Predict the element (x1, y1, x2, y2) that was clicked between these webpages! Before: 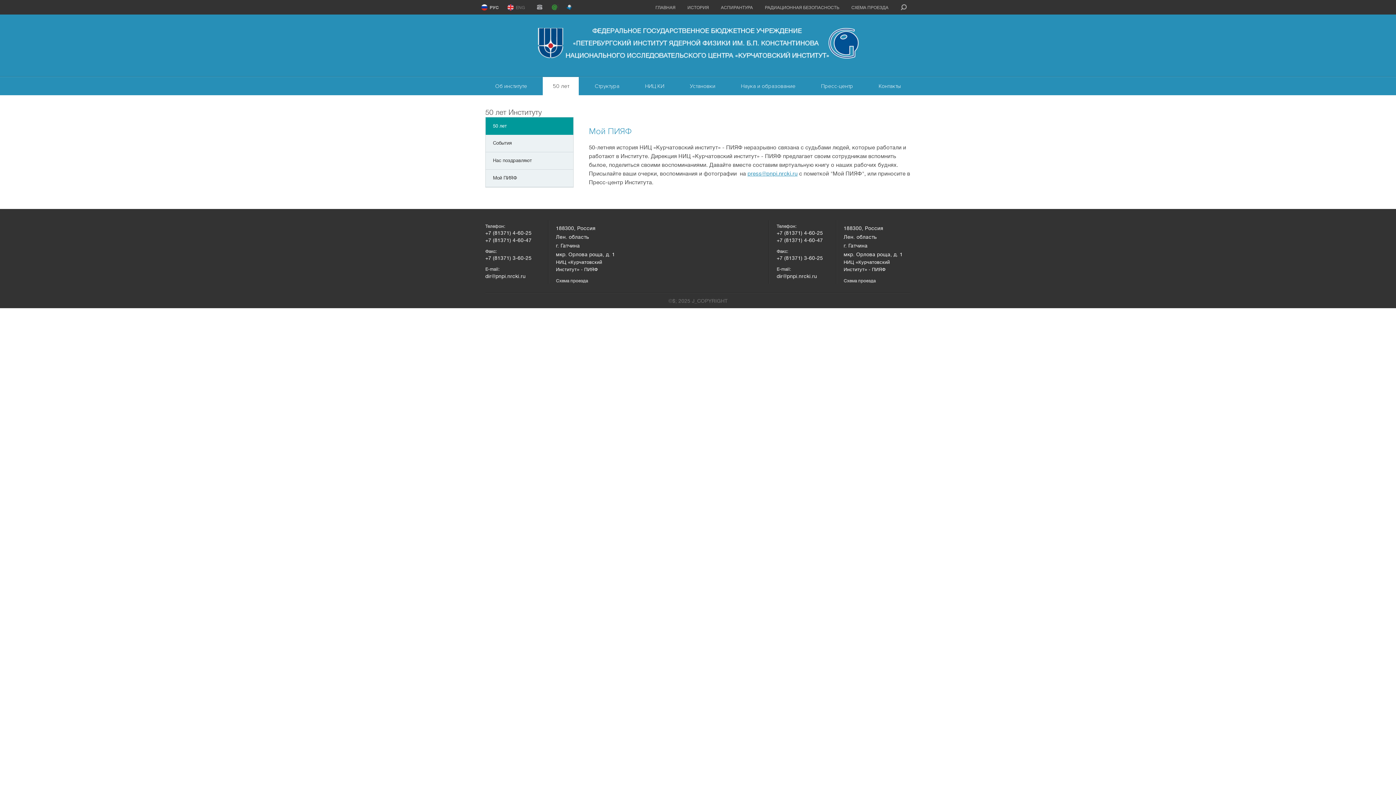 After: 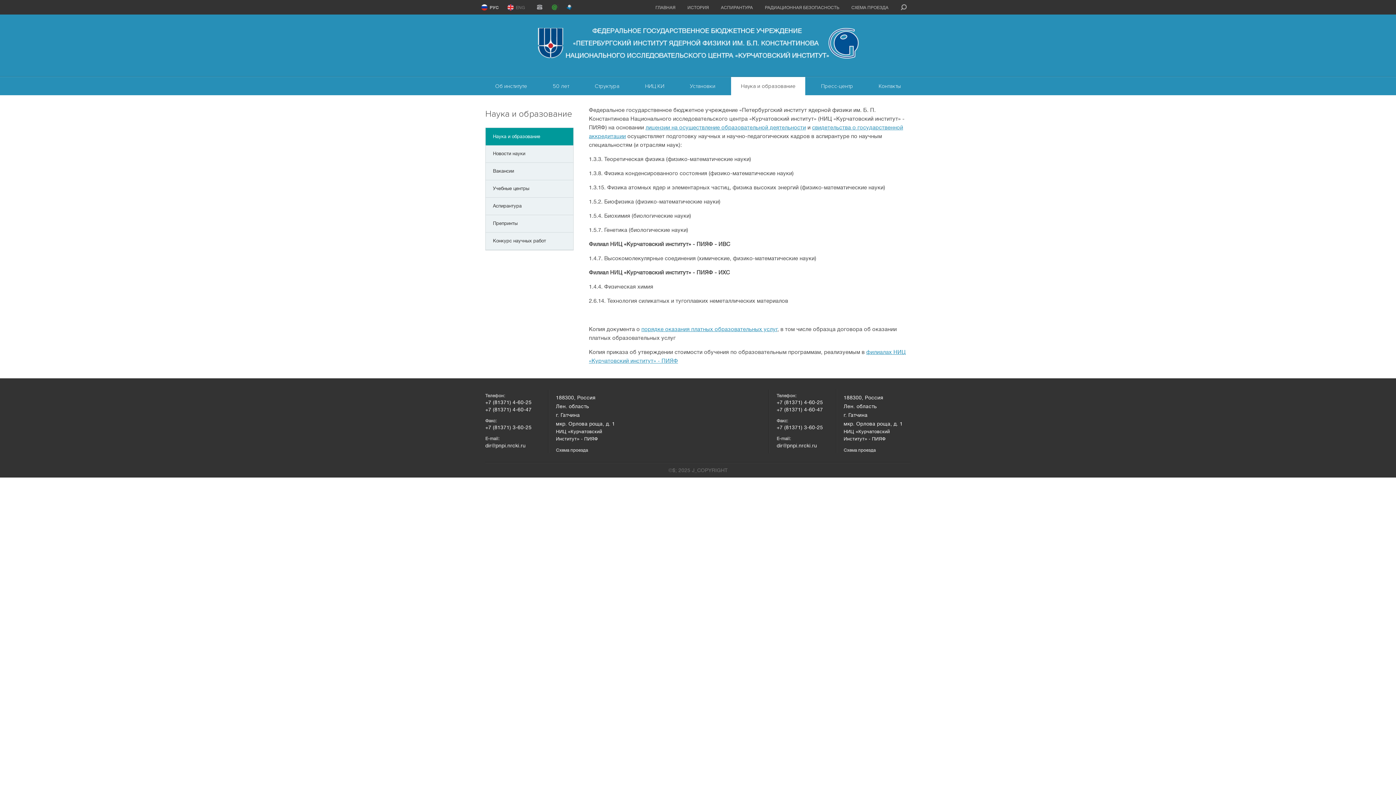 Action: label: Наука и образование bbox: (731, 77, 805, 95)